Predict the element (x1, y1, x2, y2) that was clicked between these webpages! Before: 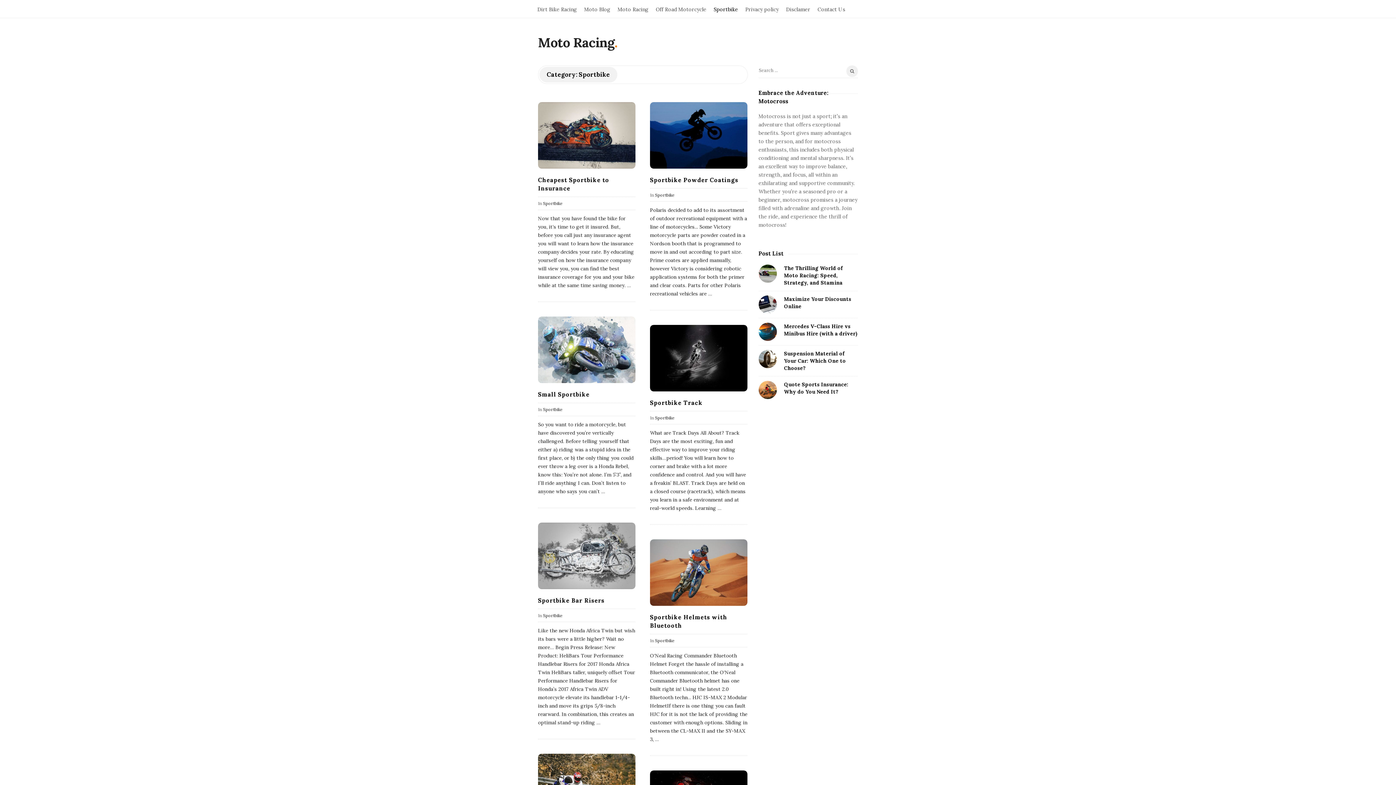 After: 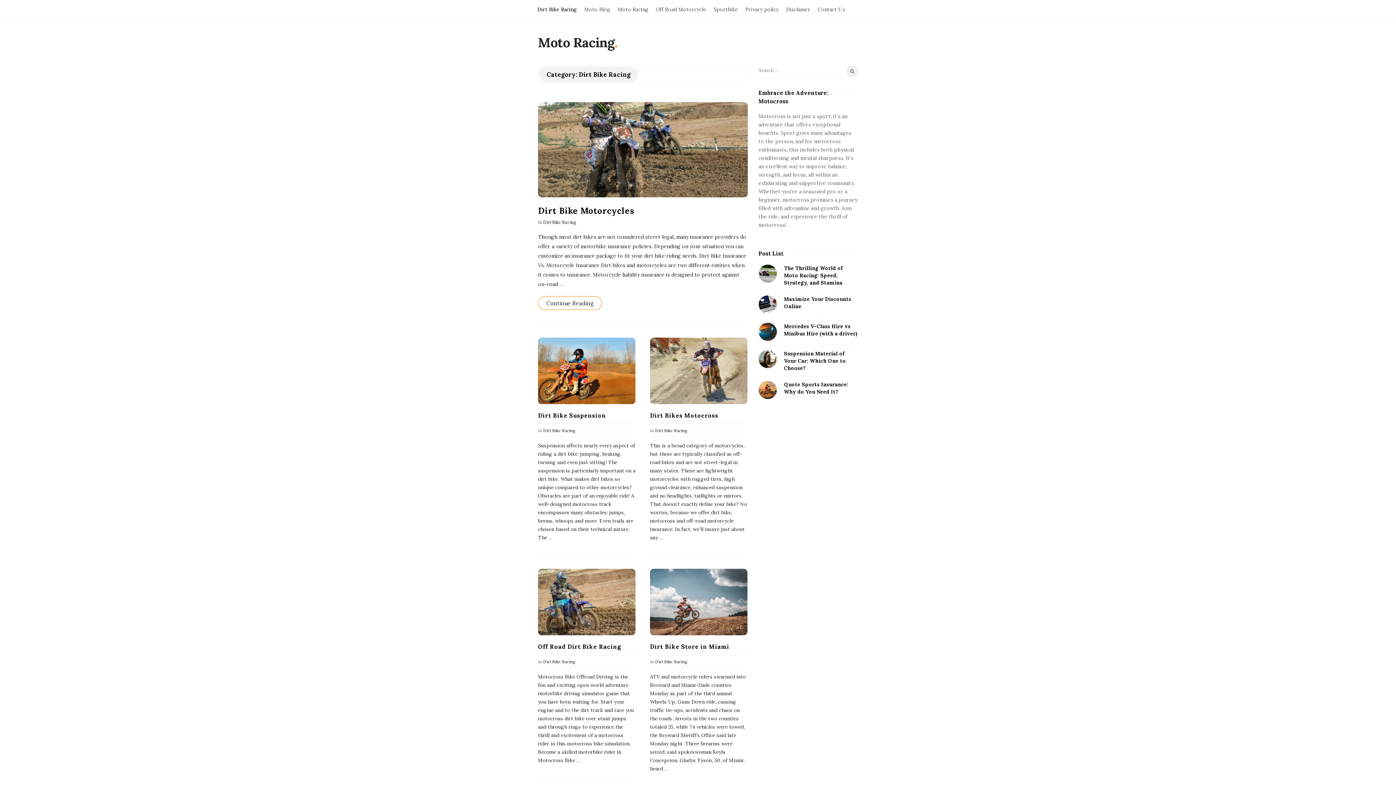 Action: label: Dirt Bike Racing bbox: (533, 0, 580, 17)